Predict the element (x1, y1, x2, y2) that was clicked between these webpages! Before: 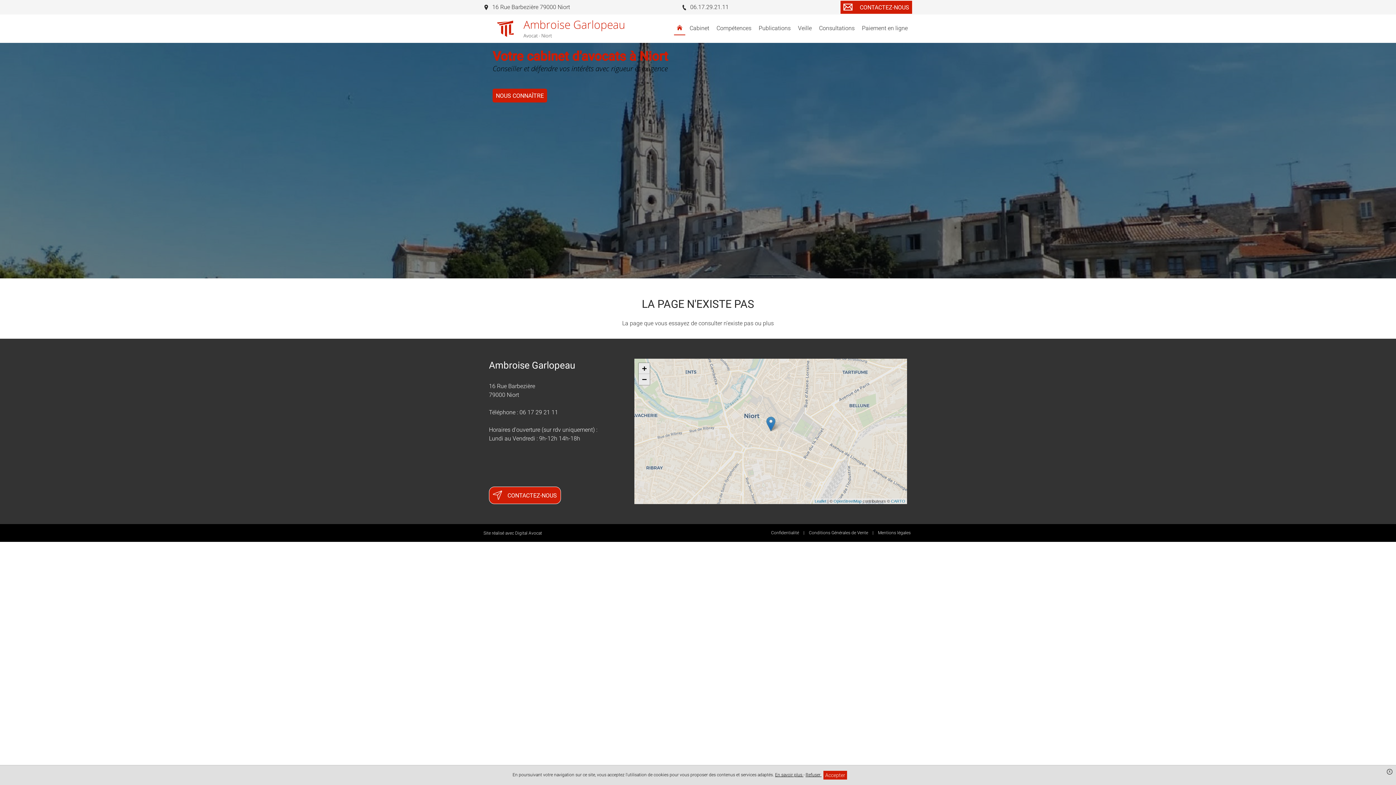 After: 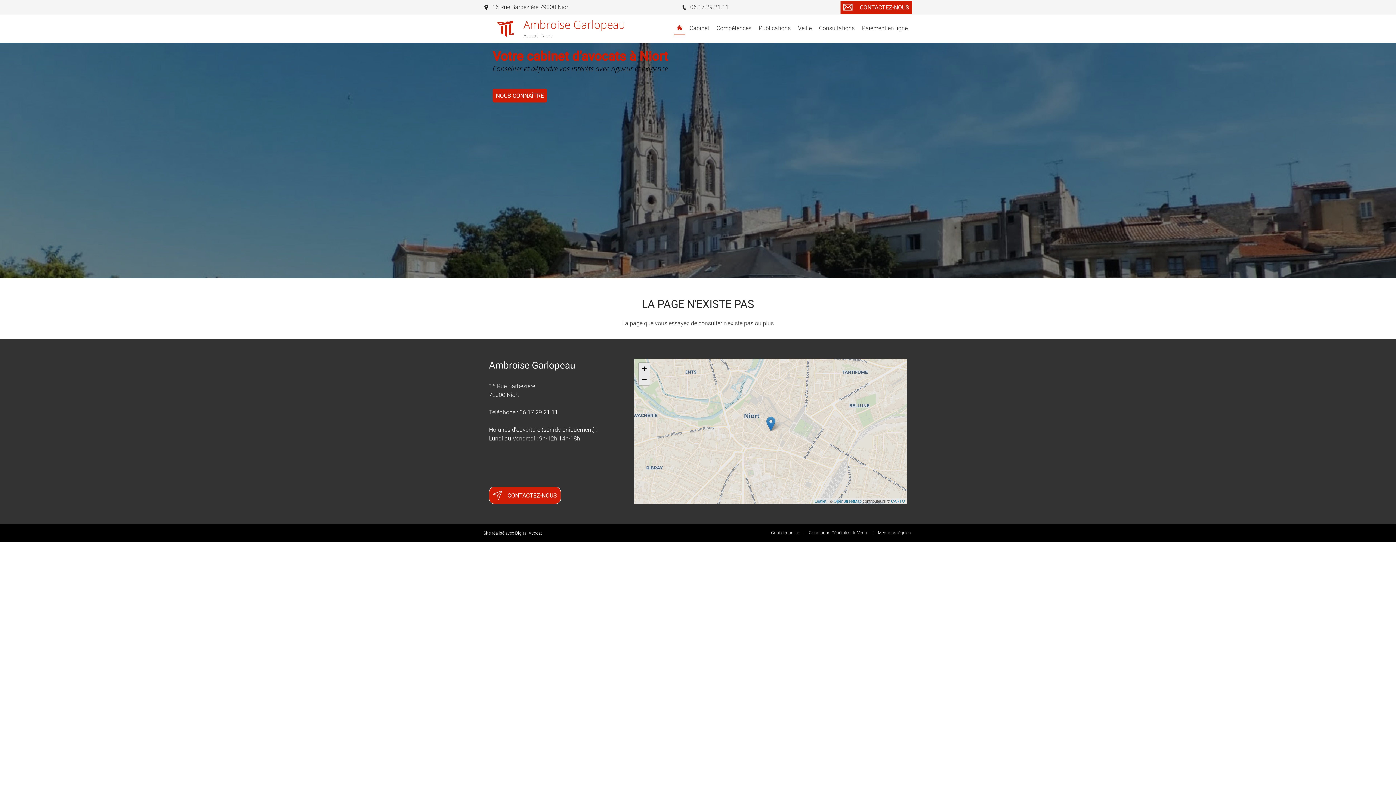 Action: bbox: (1387, 769, 1392, 774) label: x